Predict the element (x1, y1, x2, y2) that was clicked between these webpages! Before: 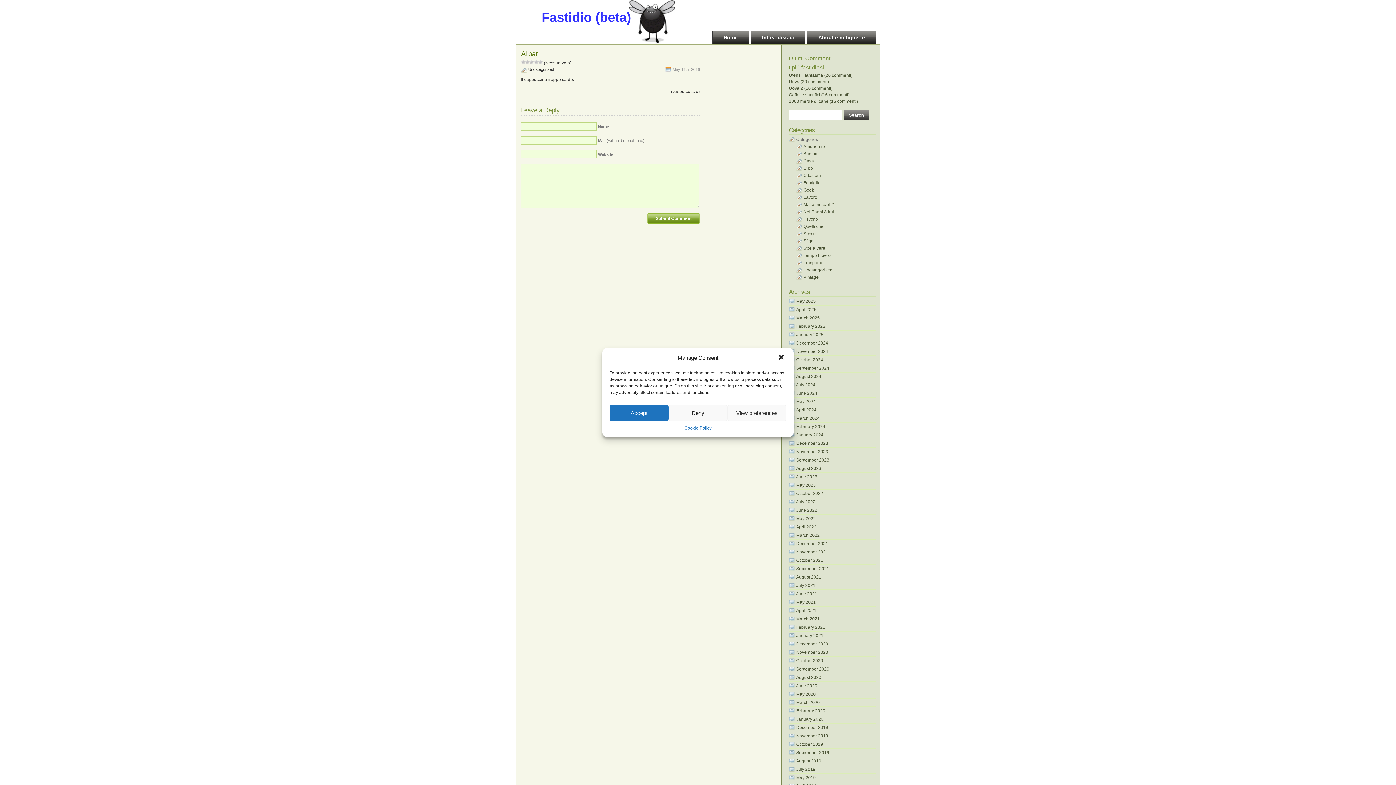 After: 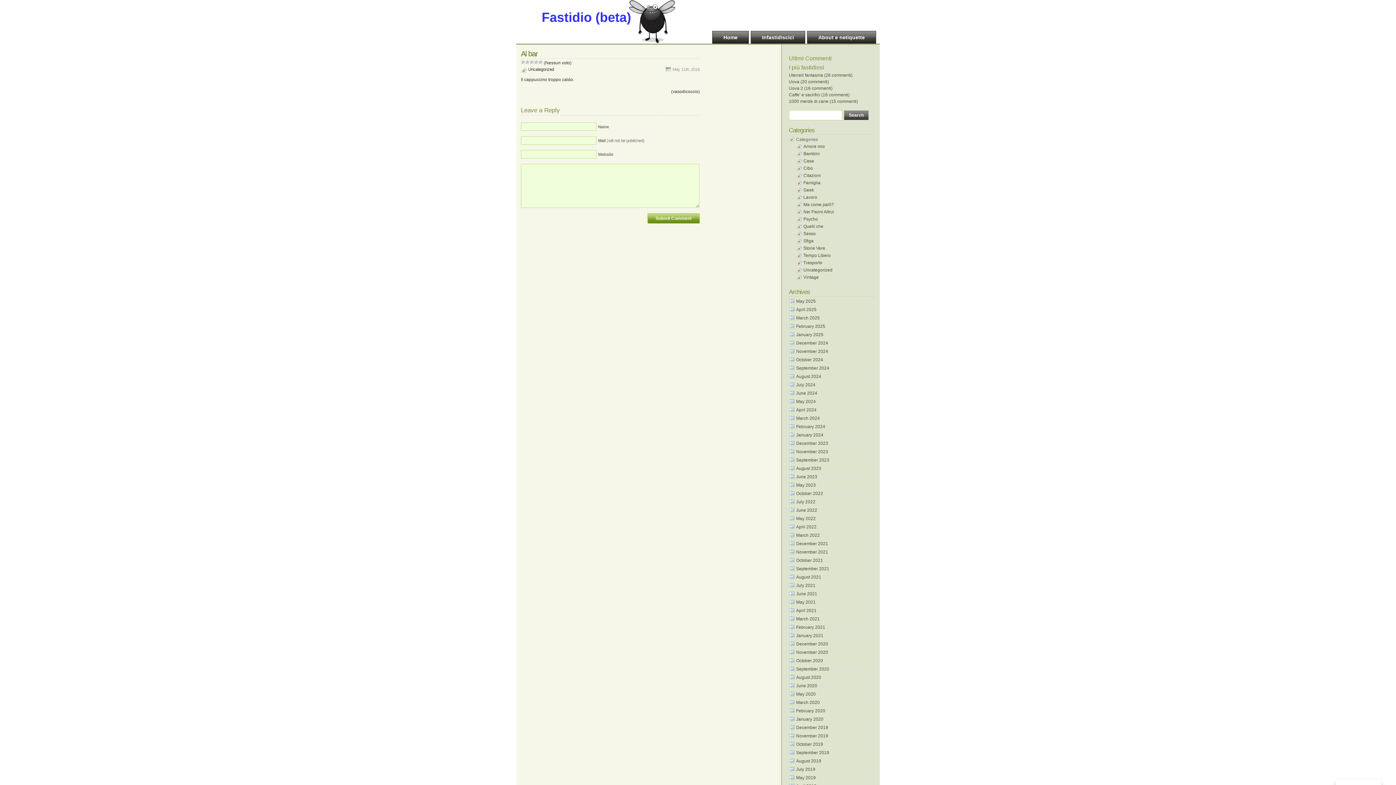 Action: label: Accept bbox: (609, 405, 668, 421)